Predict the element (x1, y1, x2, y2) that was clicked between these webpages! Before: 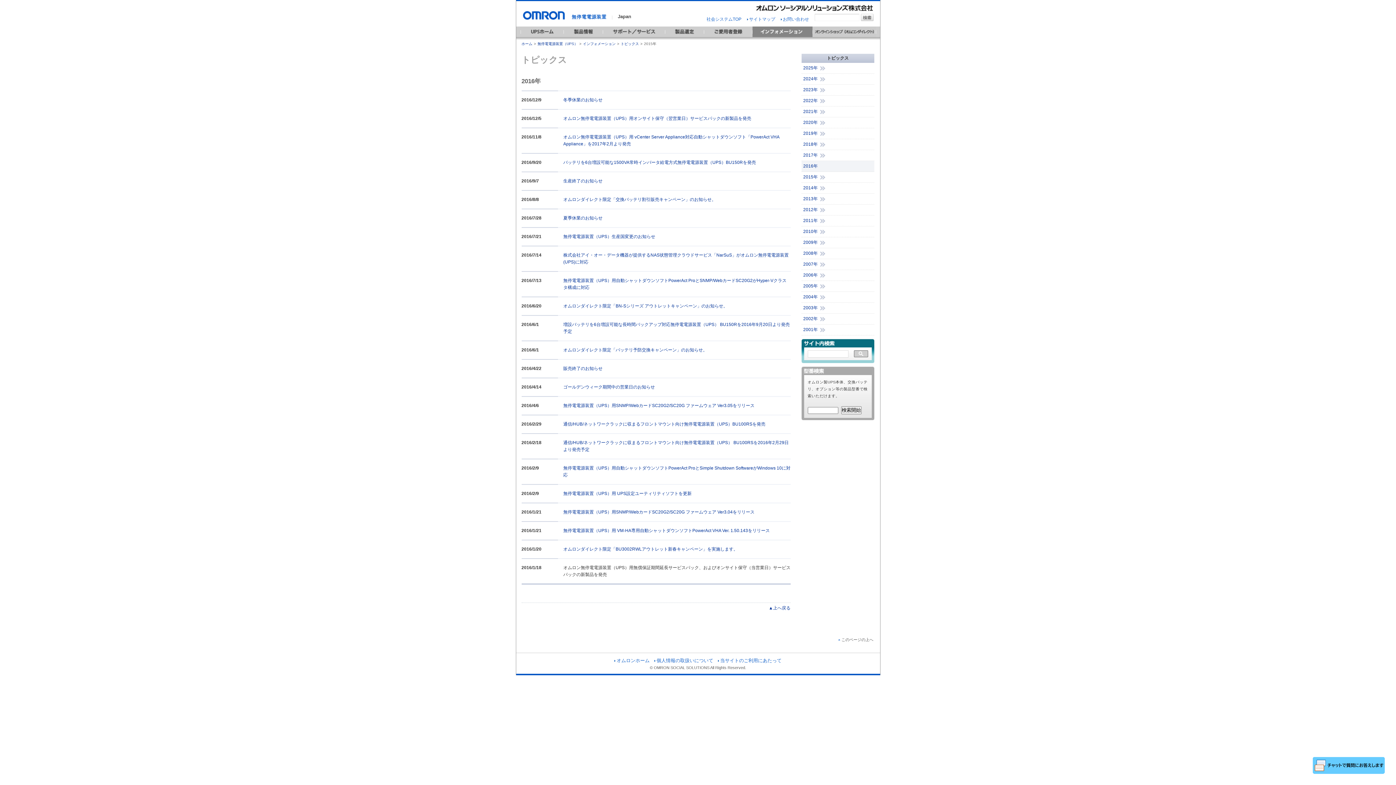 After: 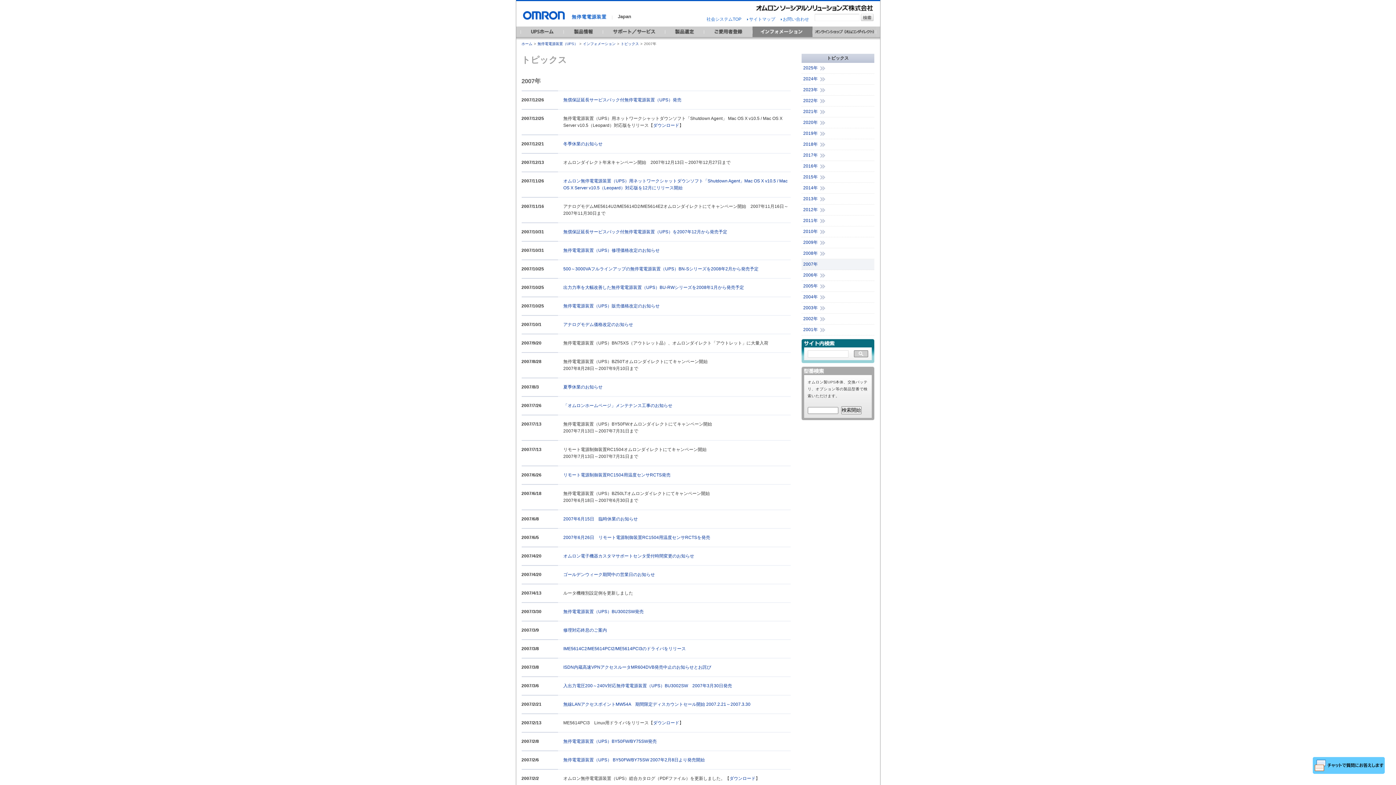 Action: label: 2007年 bbox: (803, 261, 825, 266)